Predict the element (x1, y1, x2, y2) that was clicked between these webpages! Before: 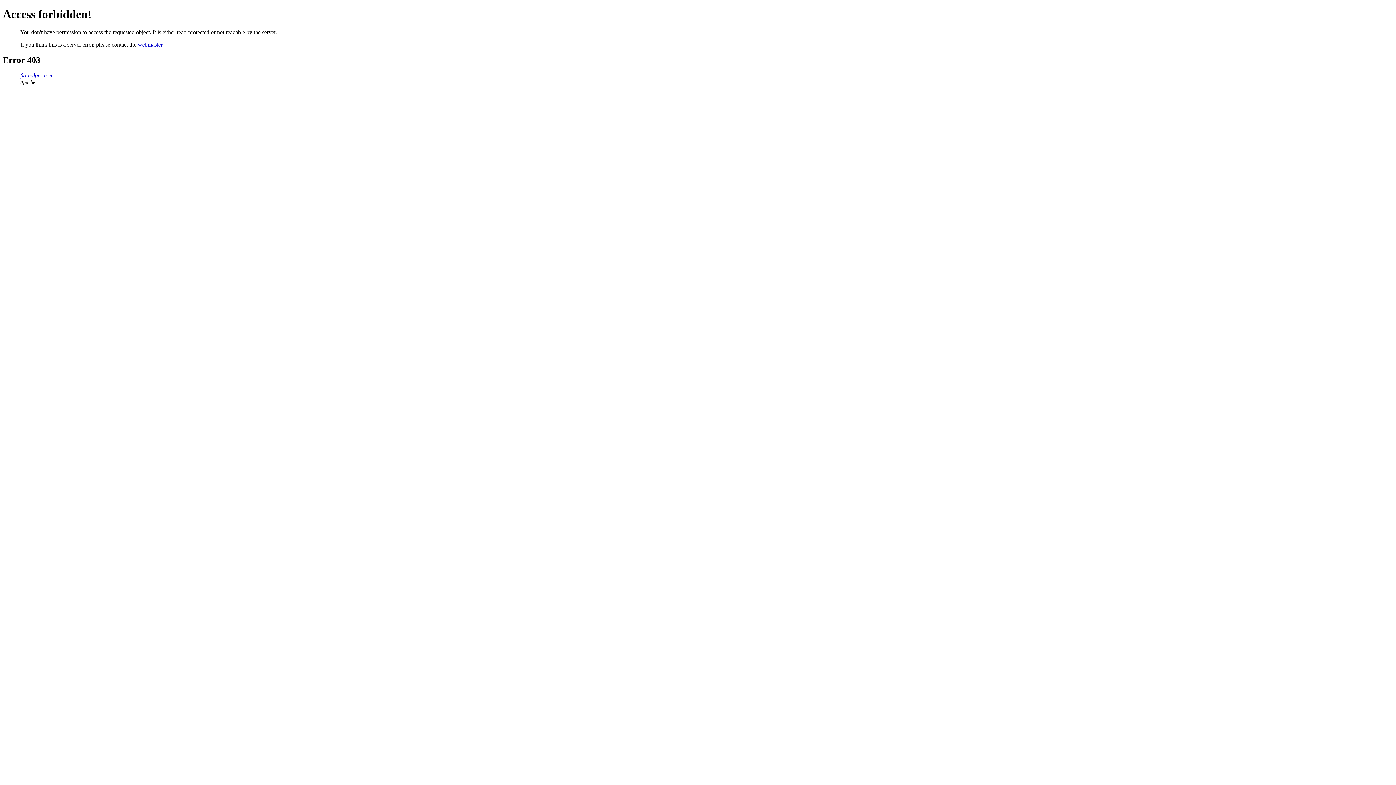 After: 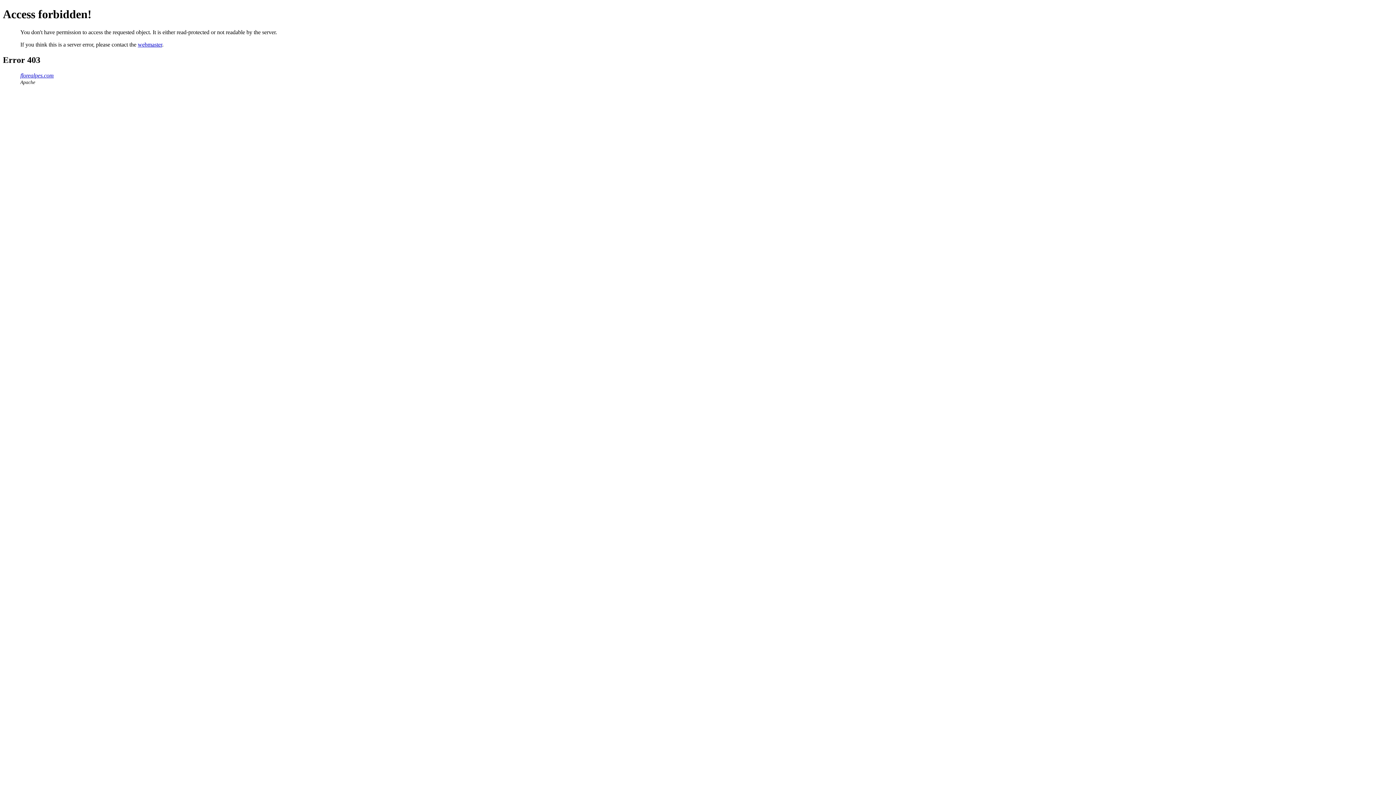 Action: bbox: (137, 41, 162, 47) label: webmaster